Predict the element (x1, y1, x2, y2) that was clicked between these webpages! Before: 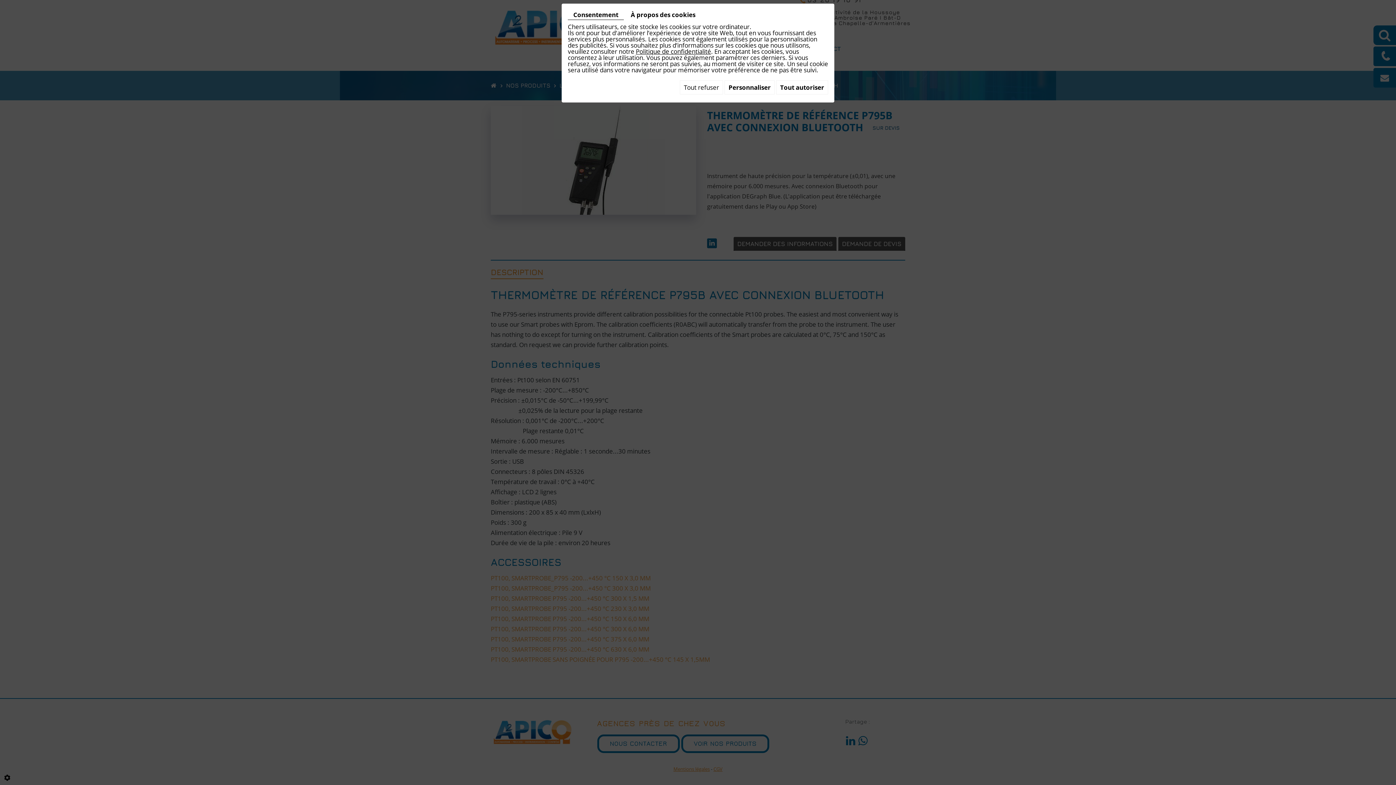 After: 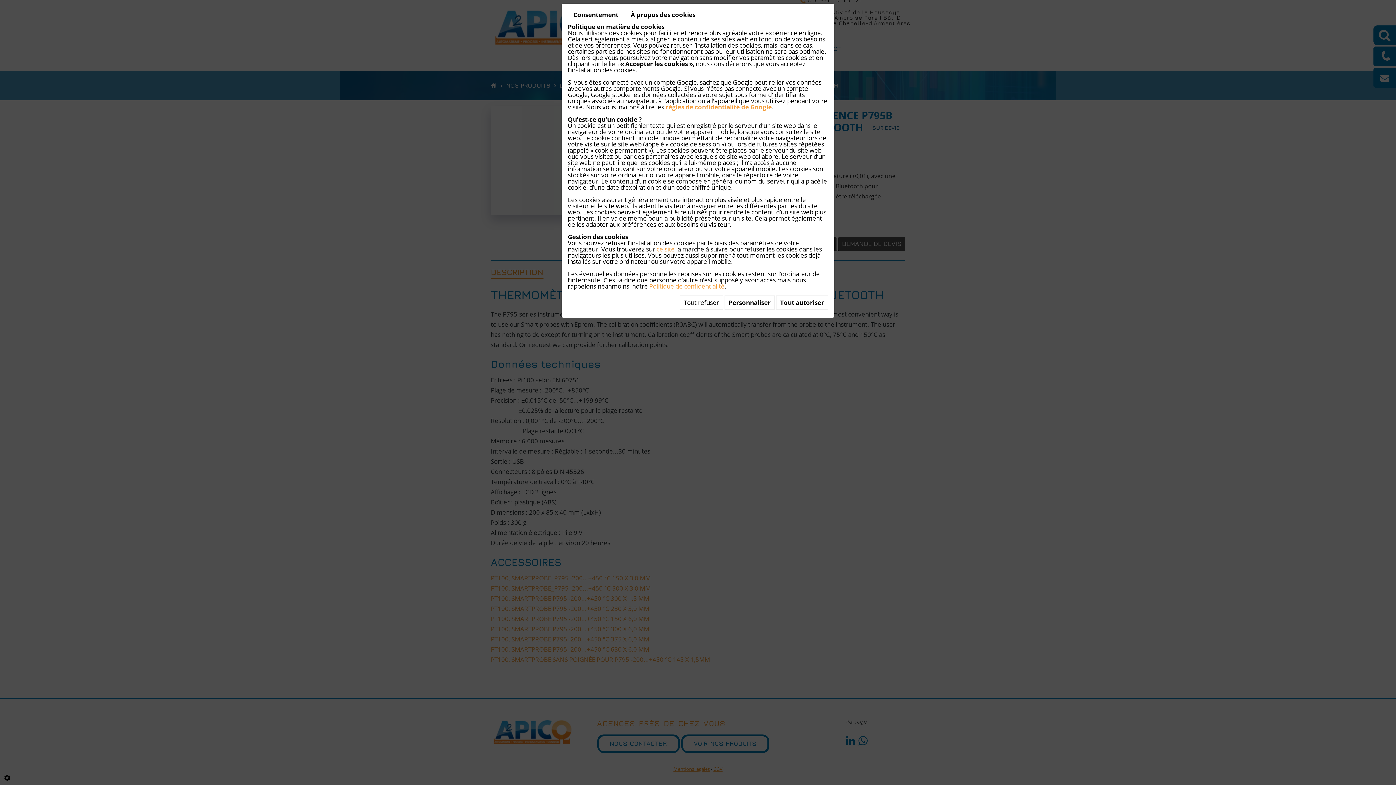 Action: label: À propos des cookies bbox: (625, 9, 701, 19)